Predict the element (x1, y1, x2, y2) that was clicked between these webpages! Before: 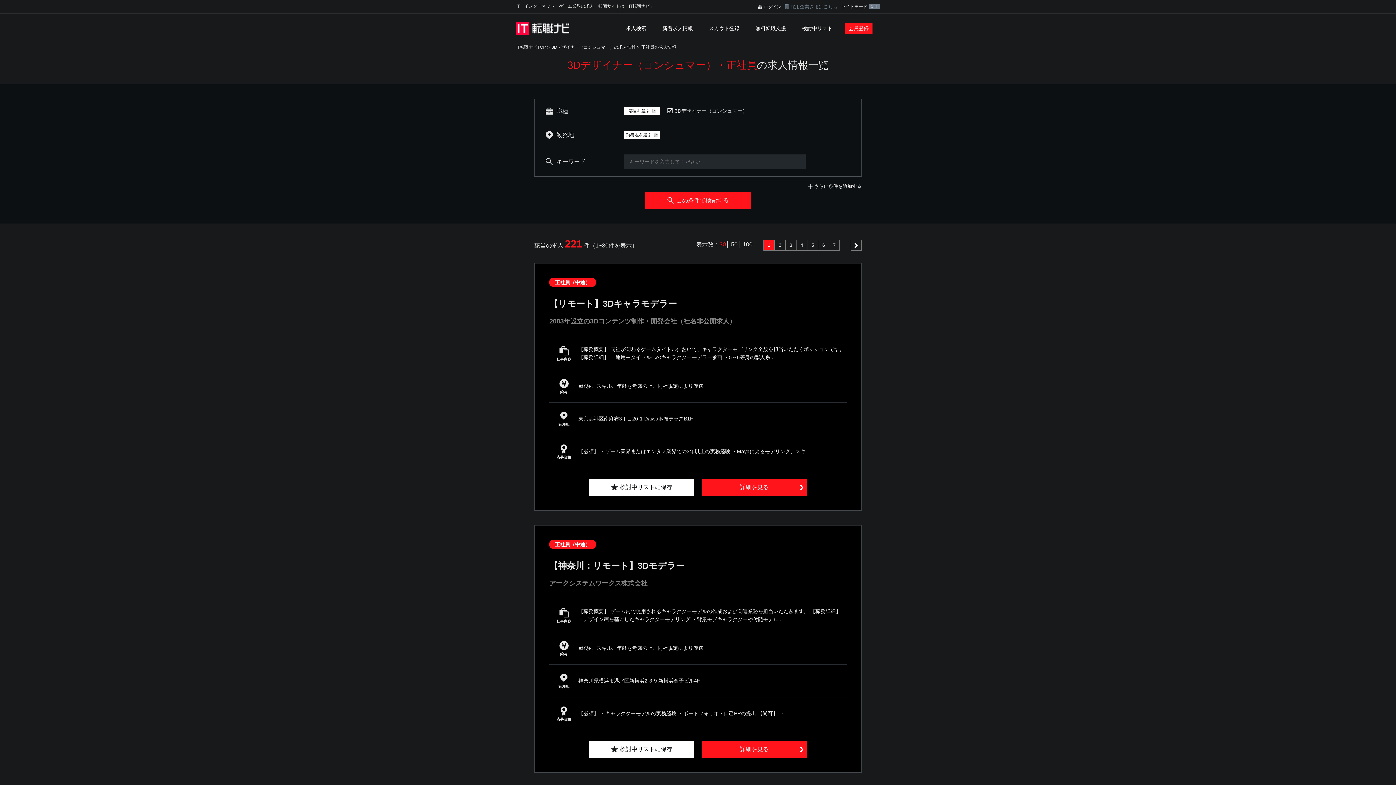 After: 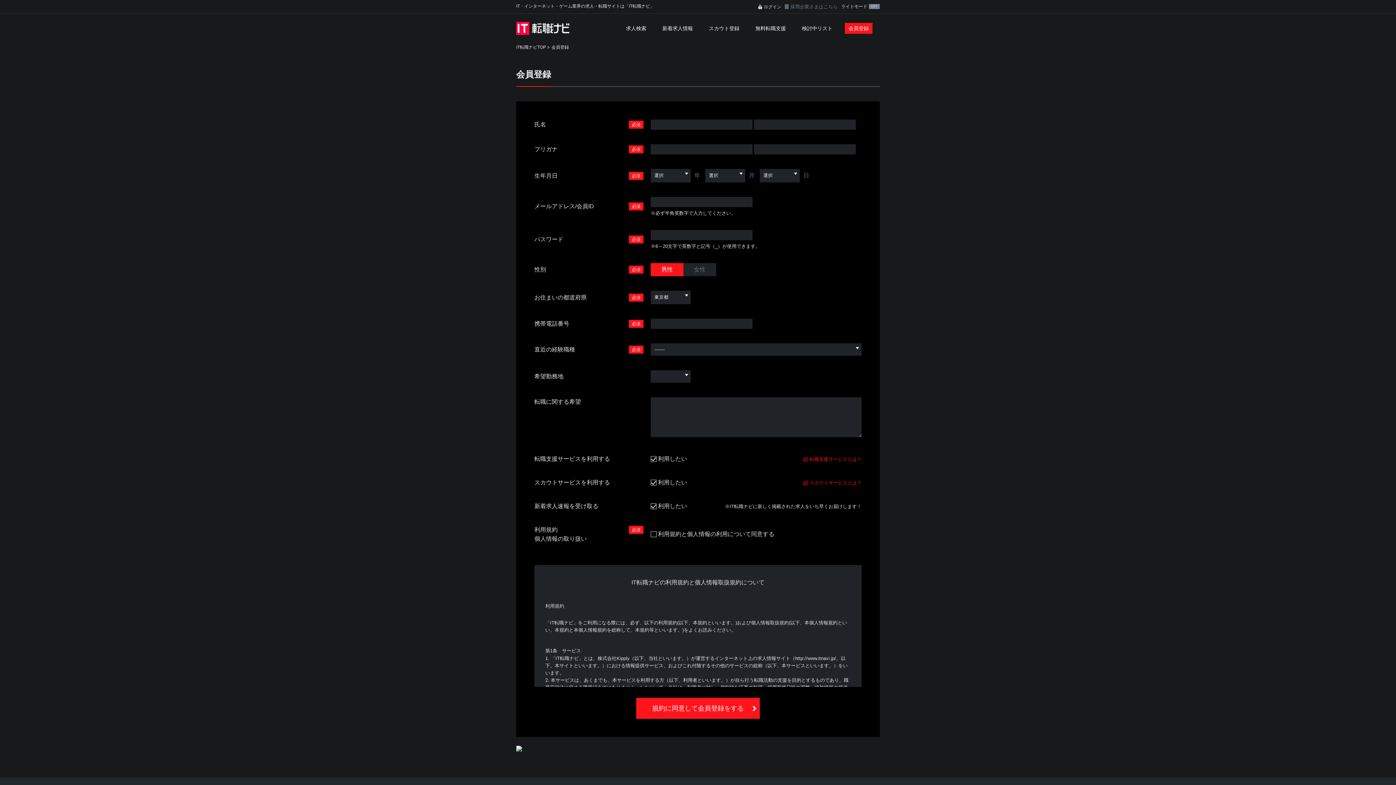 Action: label: 会員登録 bbox: (845, 22, 872, 33)